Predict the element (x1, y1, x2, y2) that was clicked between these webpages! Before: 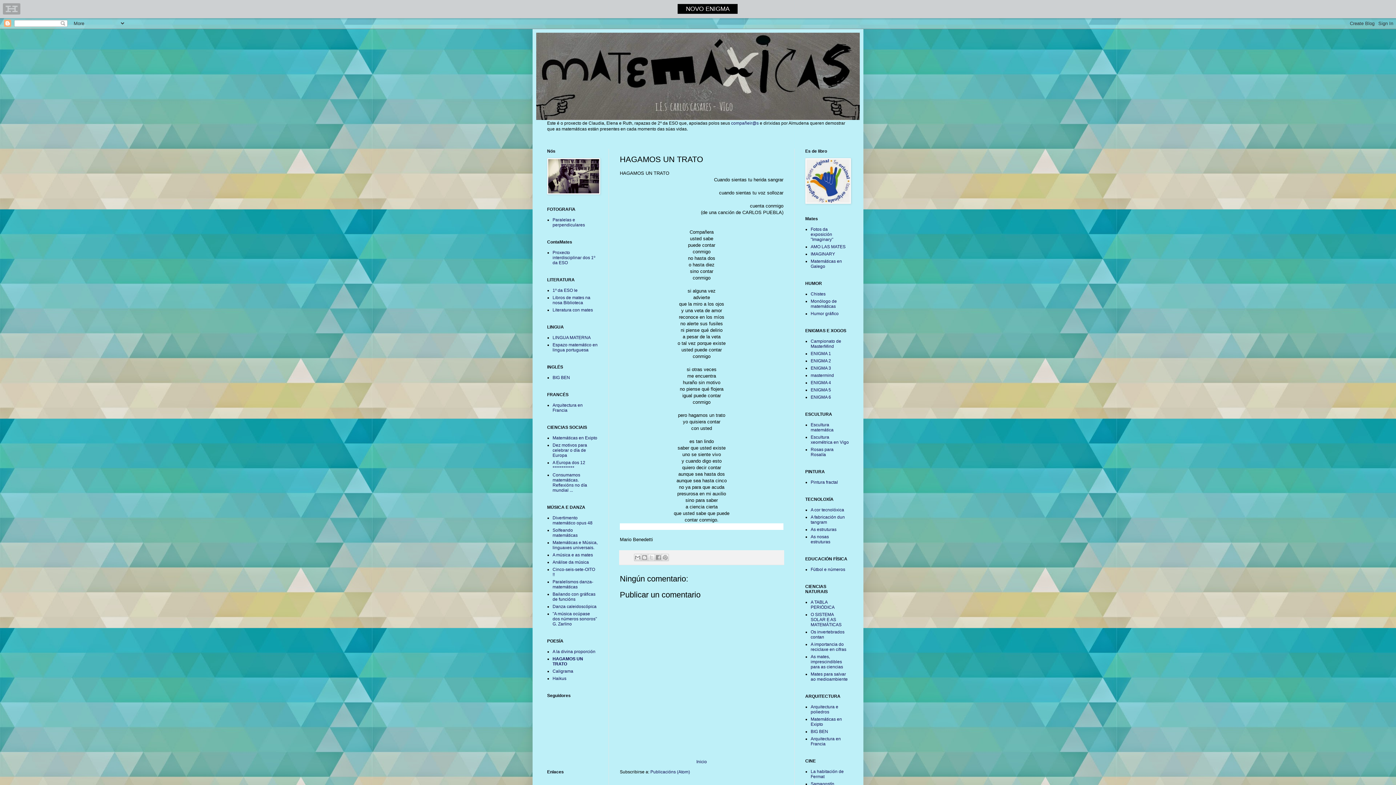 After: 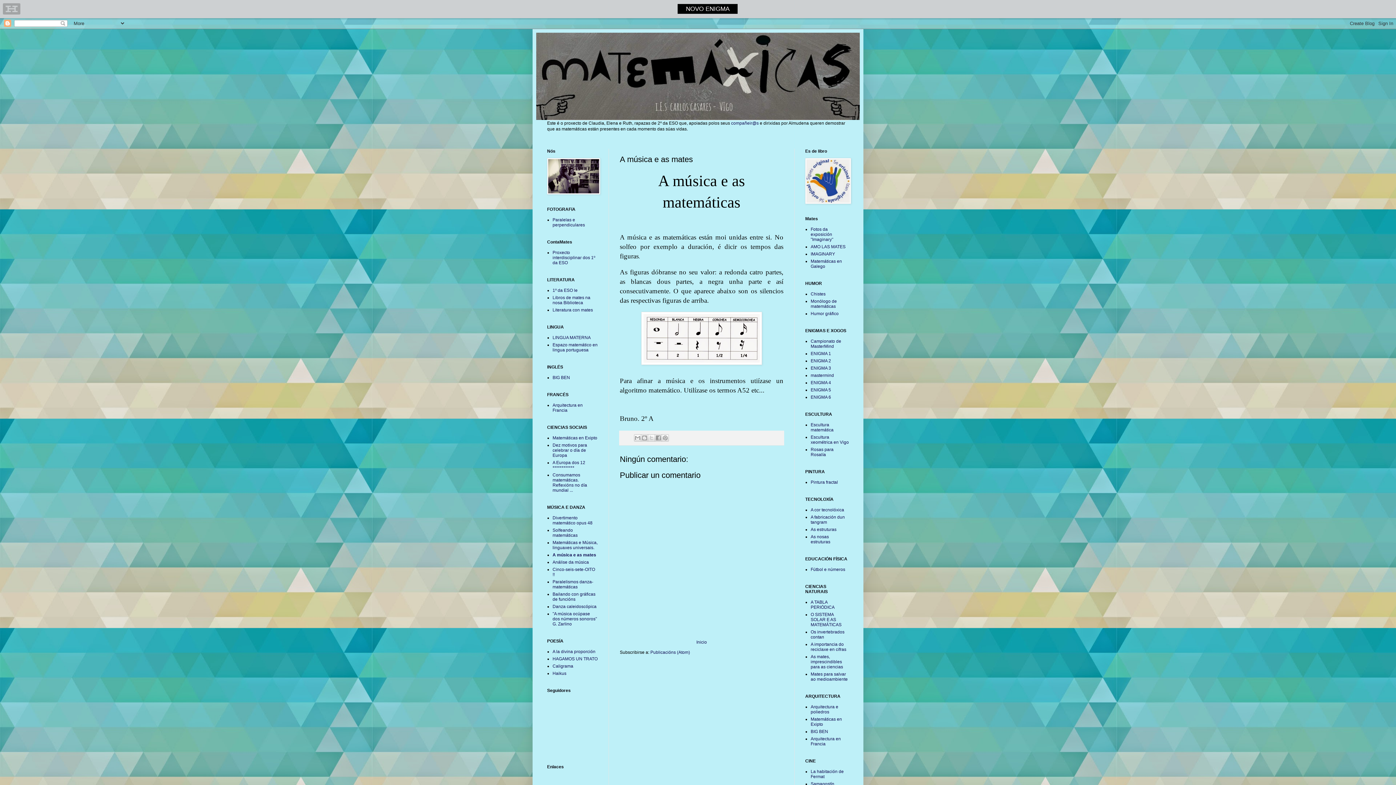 Action: label: A música e as mates bbox: (552, 552, 593, 557)